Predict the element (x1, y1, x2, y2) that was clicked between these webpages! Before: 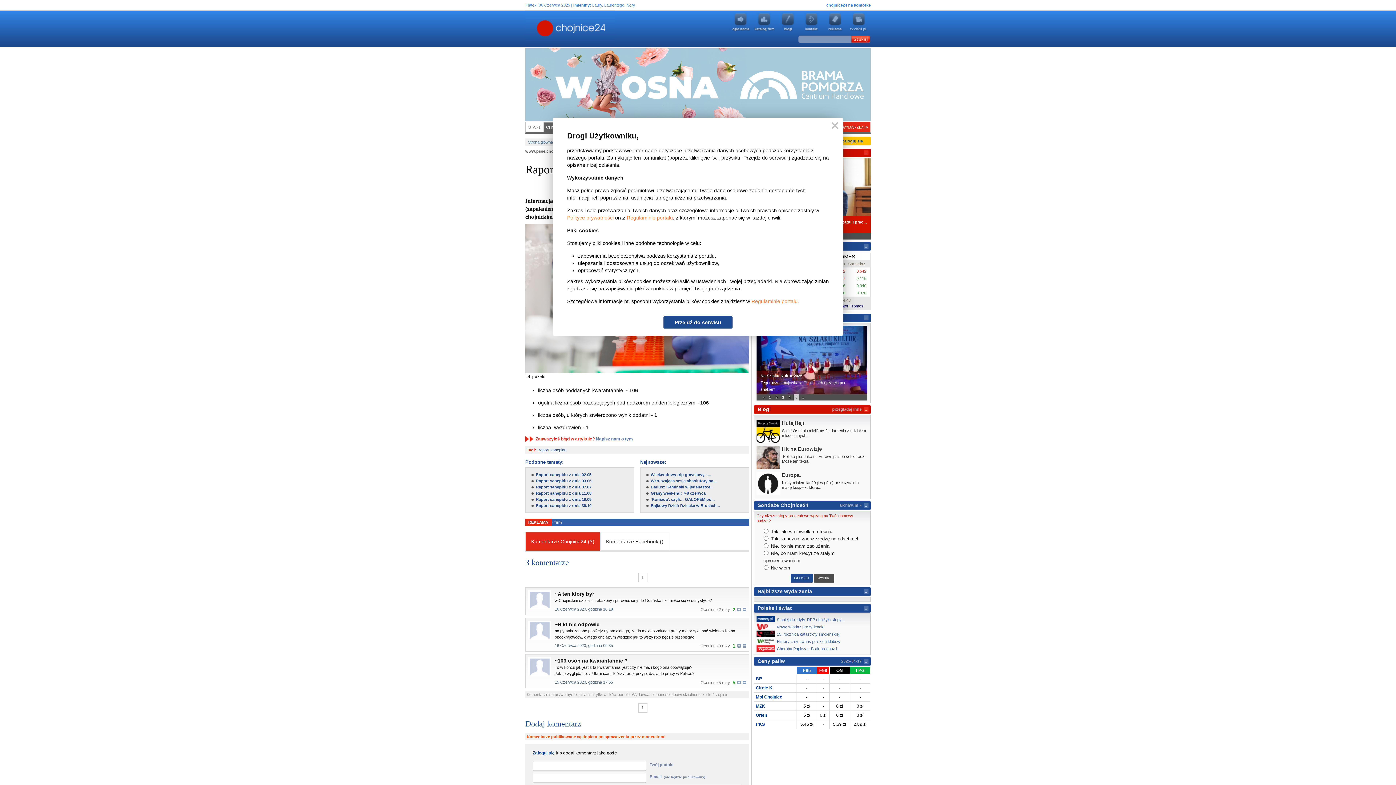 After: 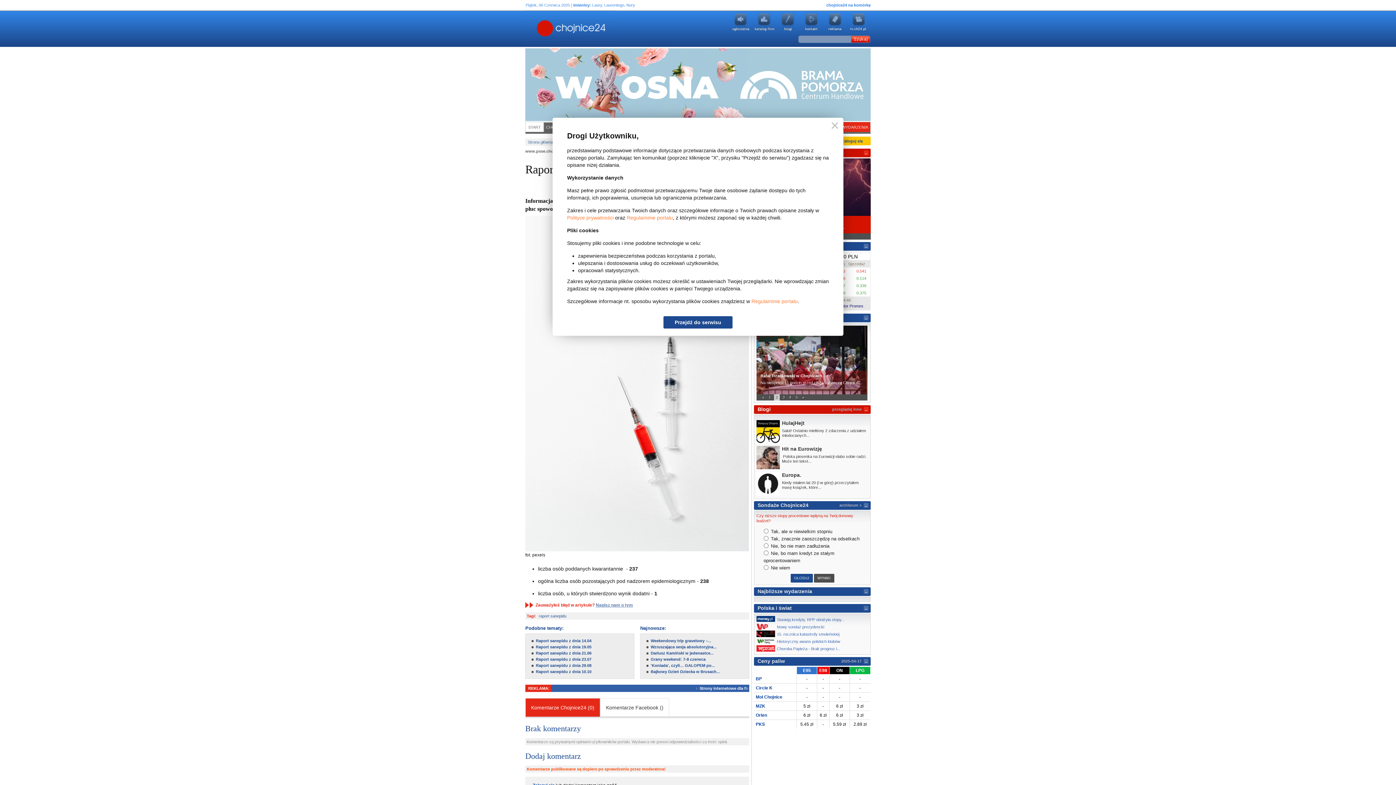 Action: label: Raport sanepidu z dnia 02.05 bbox: (536, 471, 591, 478)